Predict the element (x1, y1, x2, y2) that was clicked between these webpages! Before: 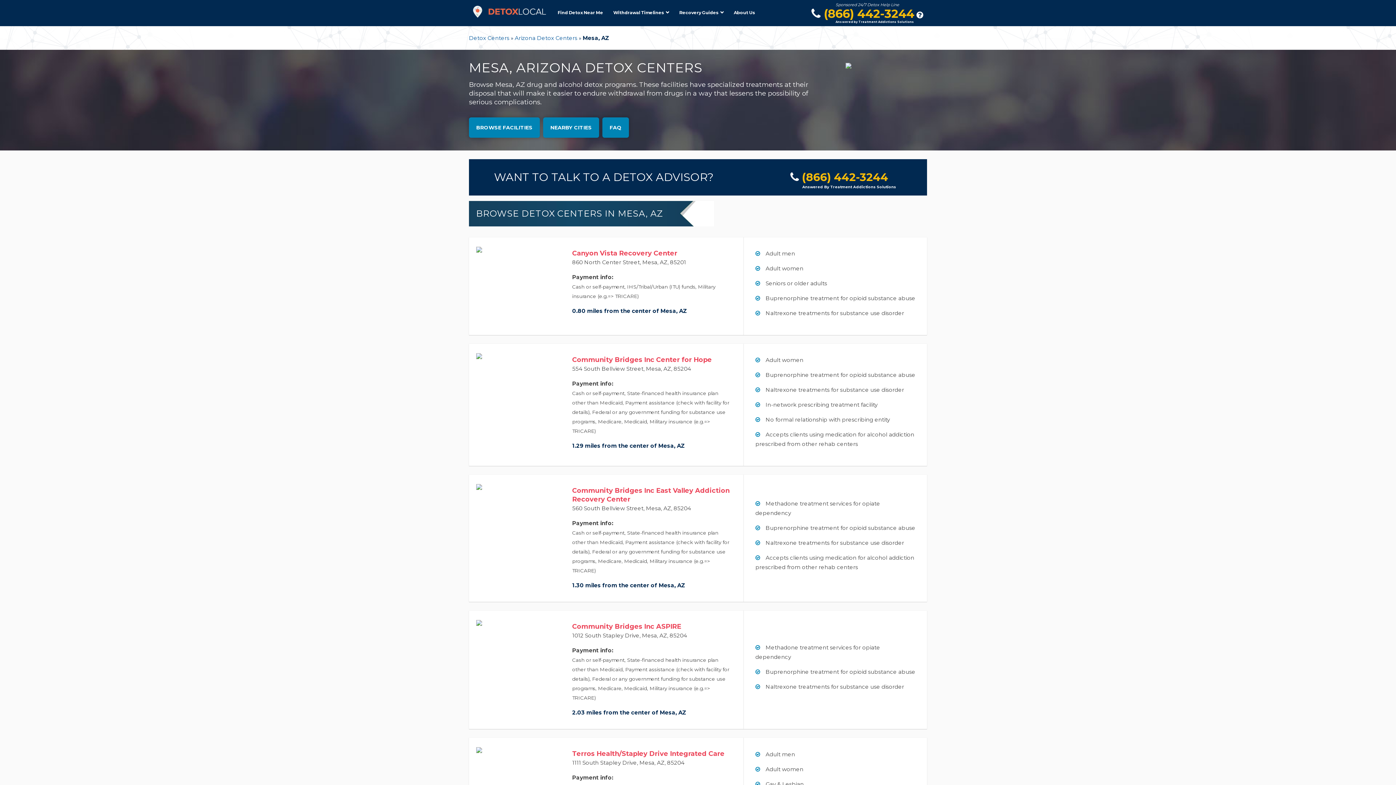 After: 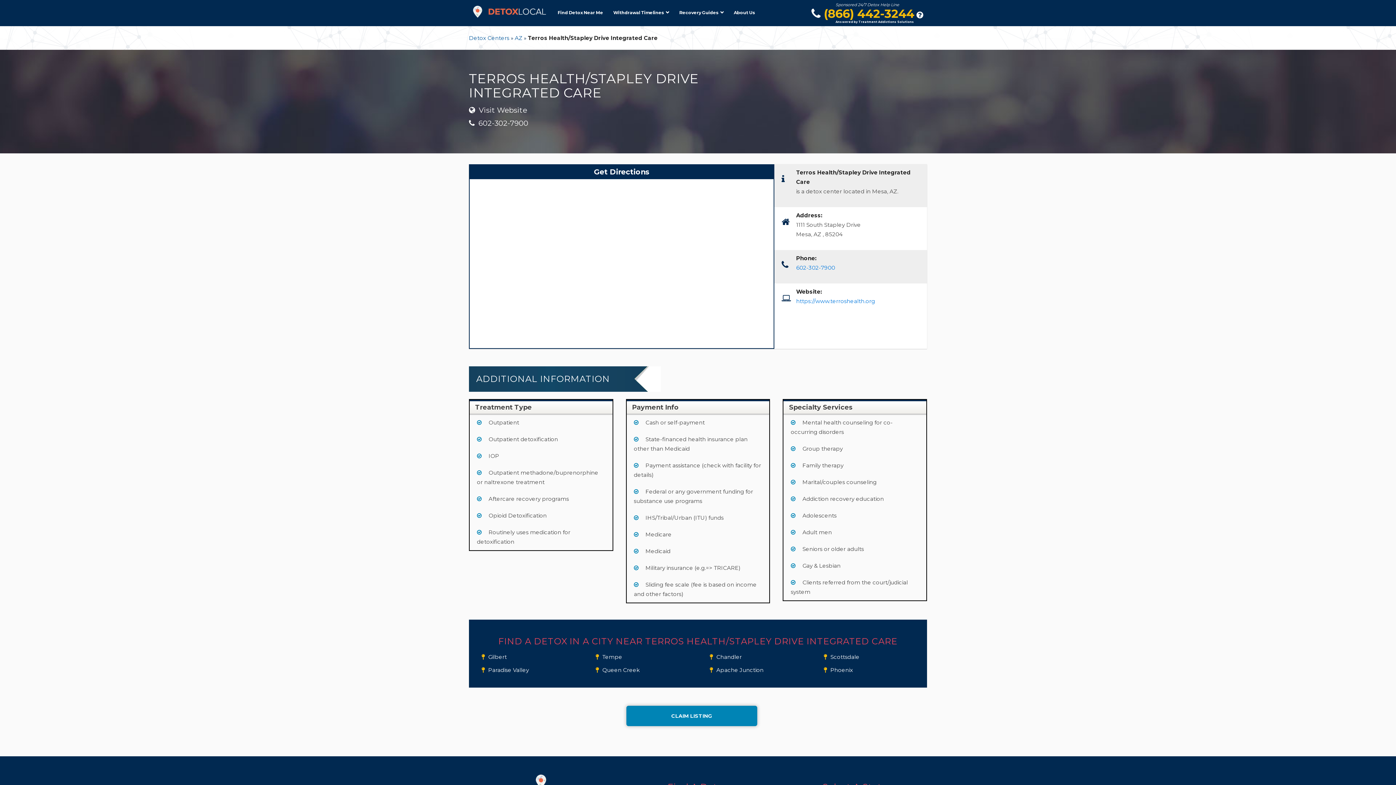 Action: label: Terros Health/Stapley Drive Integrated Care bbox: (572, 750, 724, 758)